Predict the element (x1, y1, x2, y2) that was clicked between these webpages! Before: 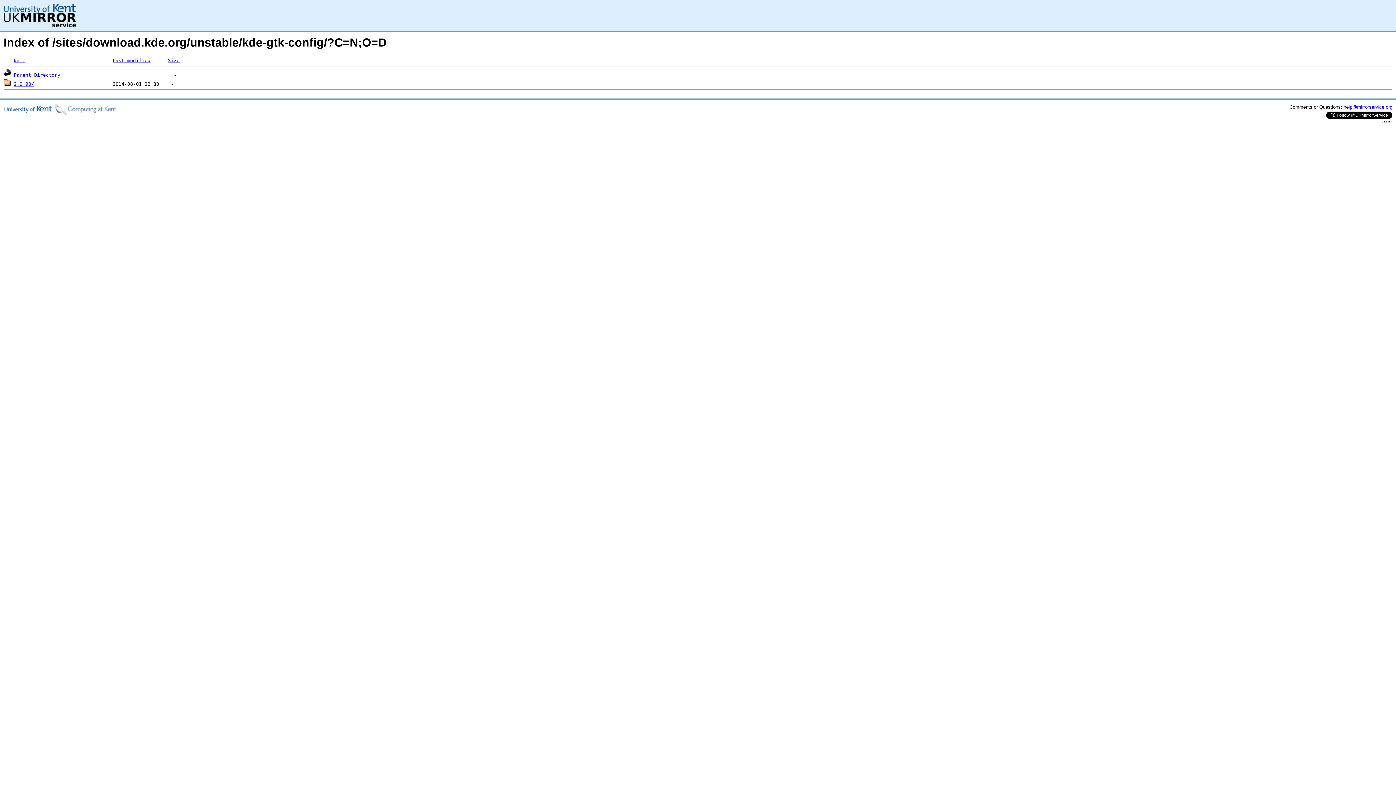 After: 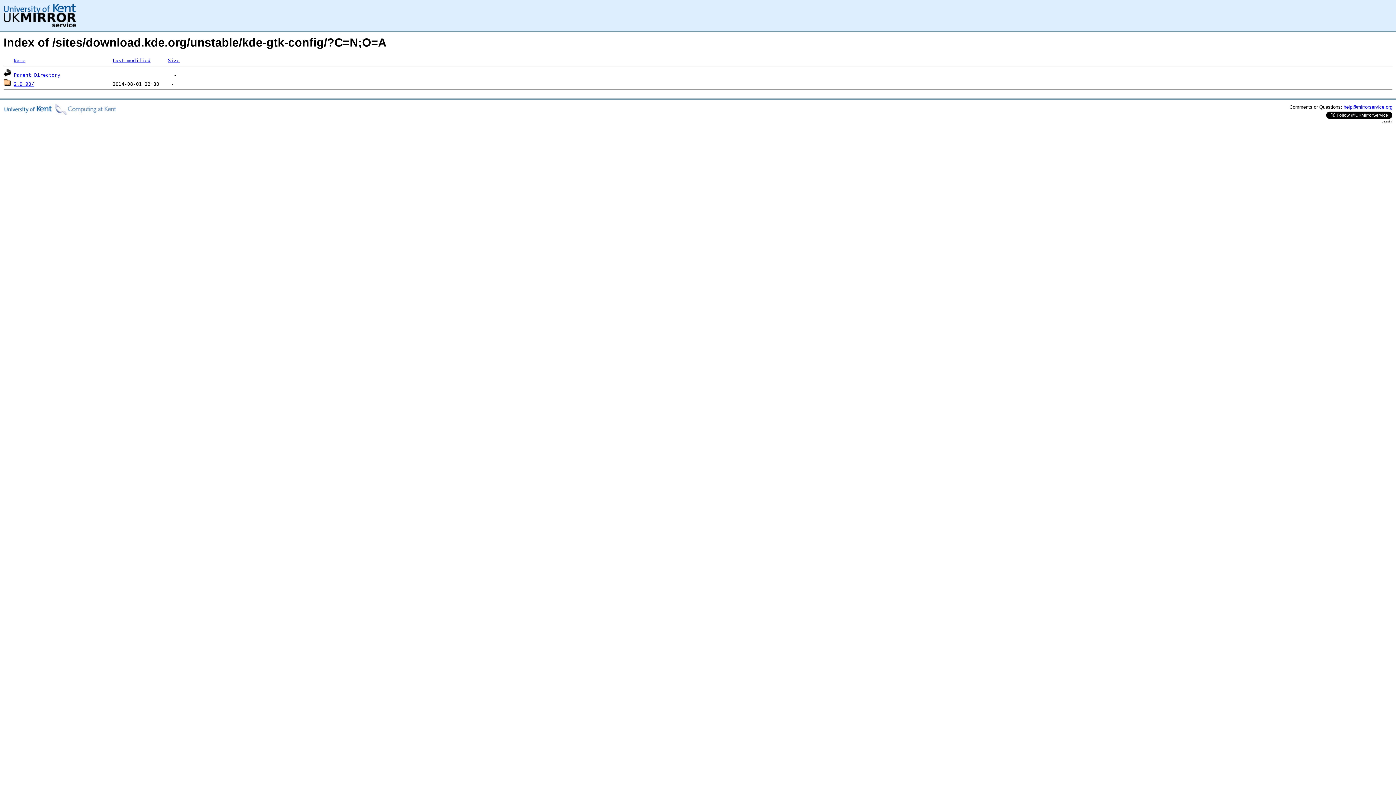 Action: bbox: (13, 57, 25, 63) label: Name